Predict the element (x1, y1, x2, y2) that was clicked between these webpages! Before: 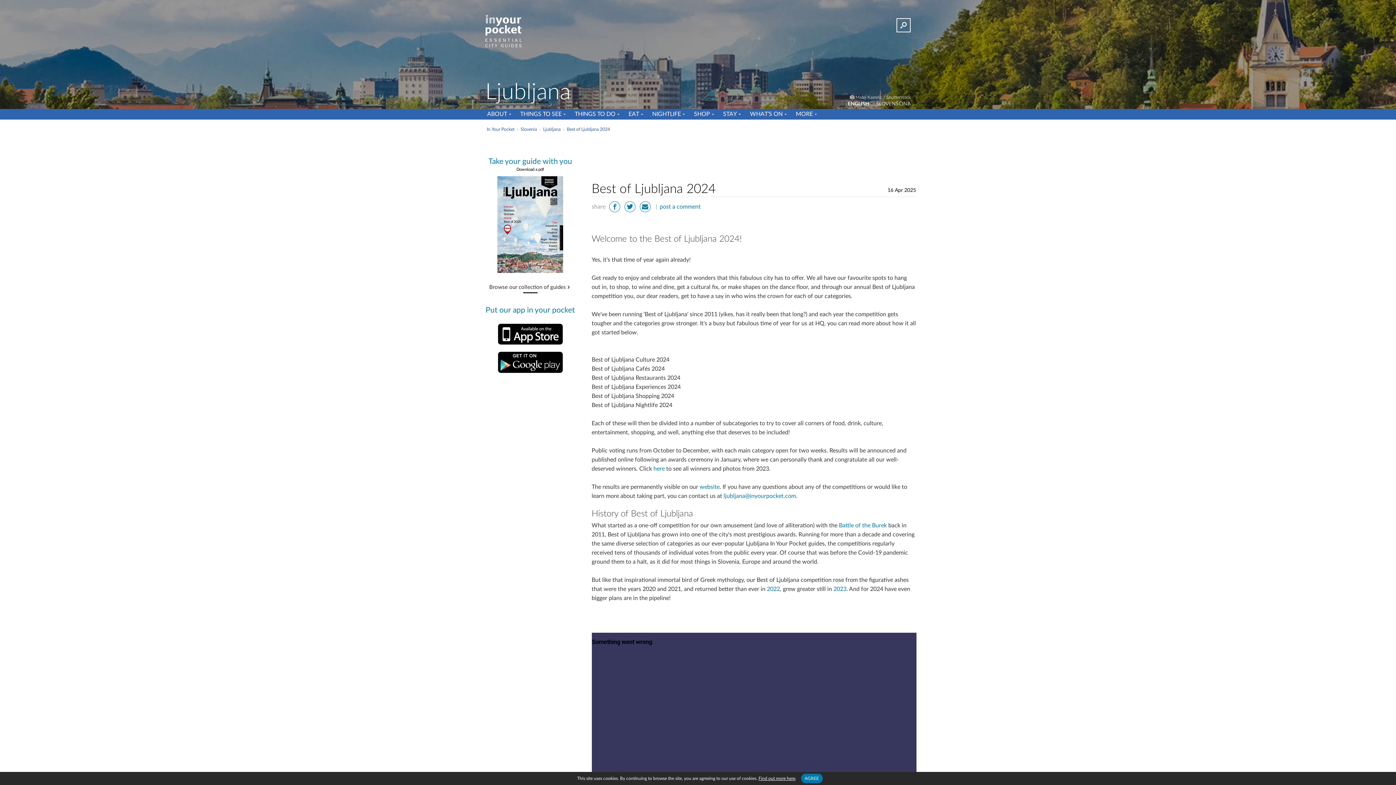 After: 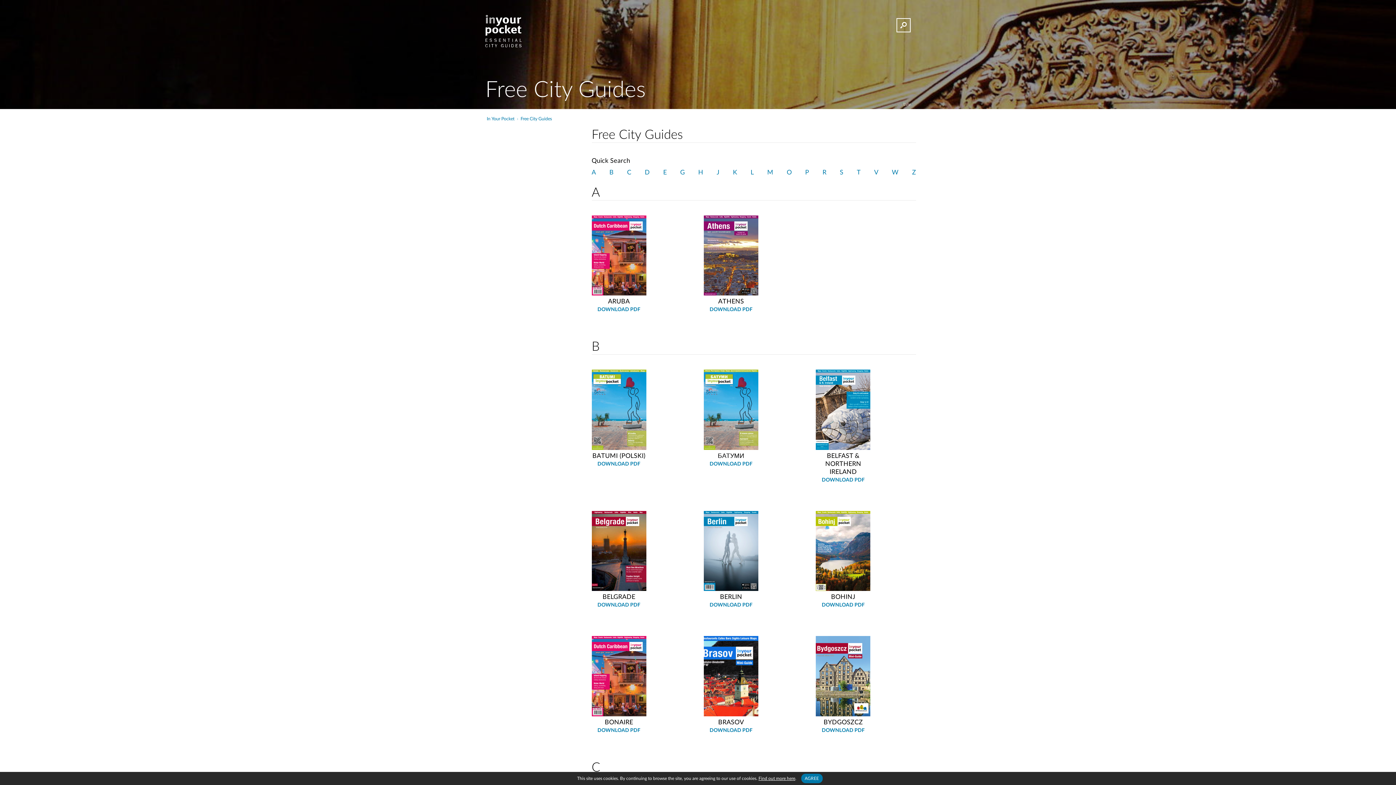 Action: label: Browse our collection of guides bbox: (489, 284, 571, 293)